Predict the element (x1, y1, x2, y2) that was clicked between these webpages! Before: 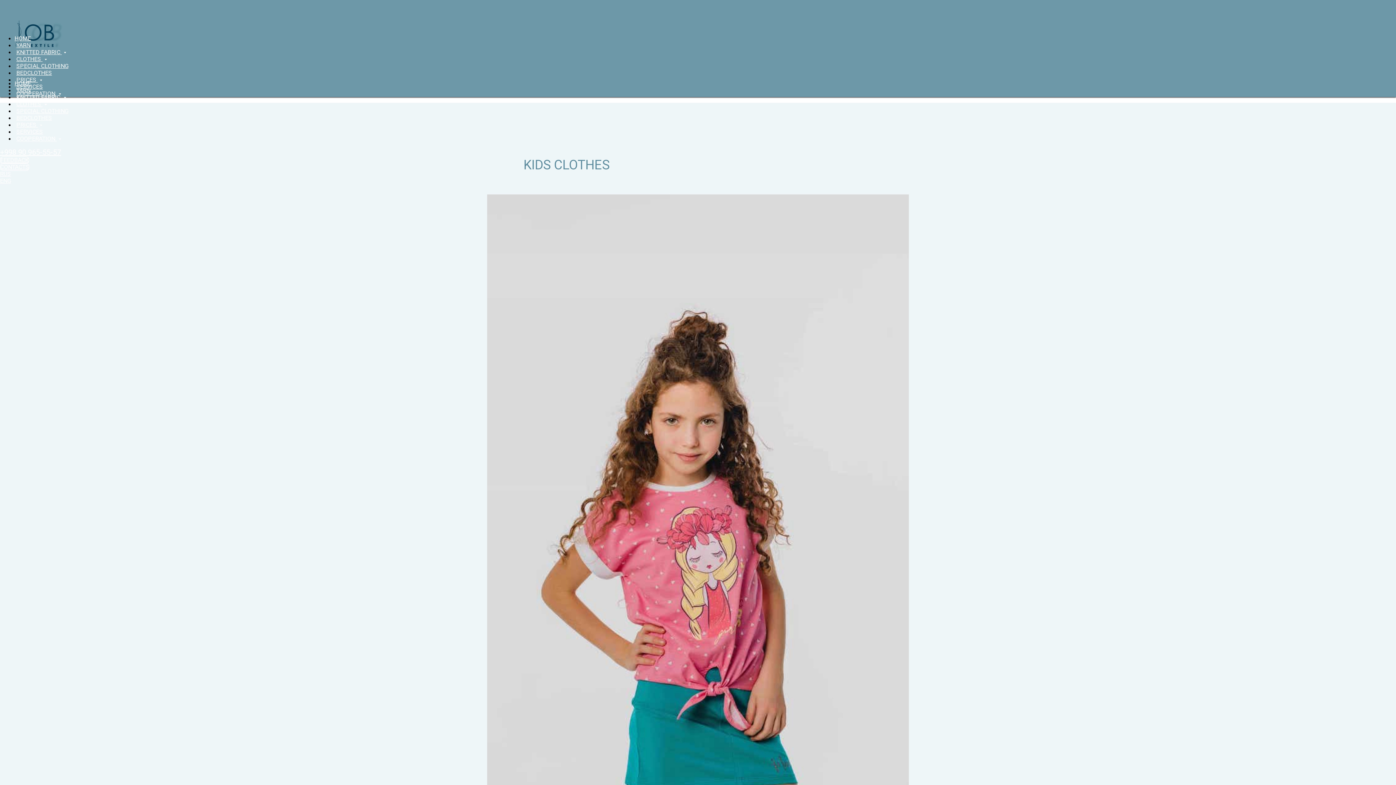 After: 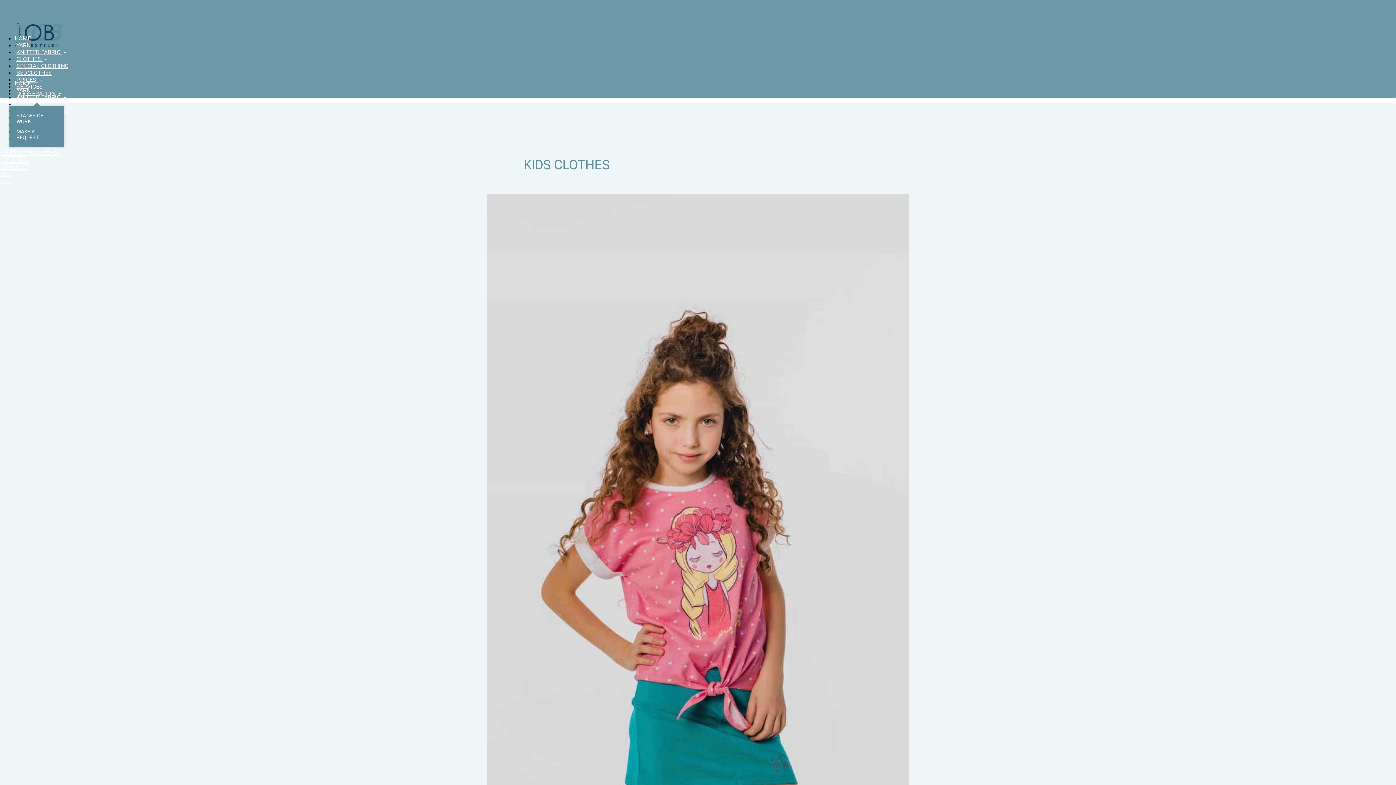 Action: label: COOPERATION  bbox: (16, 90, 61, 97)